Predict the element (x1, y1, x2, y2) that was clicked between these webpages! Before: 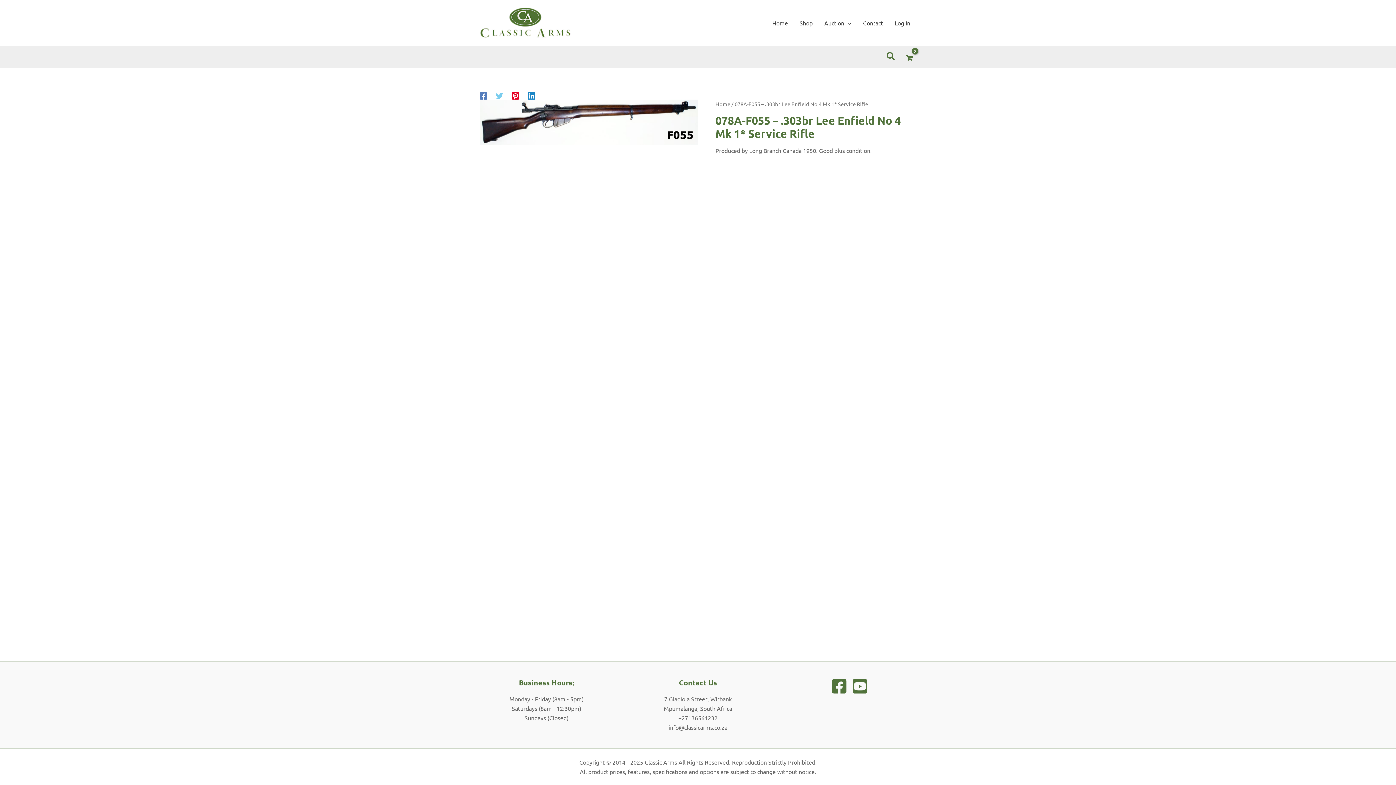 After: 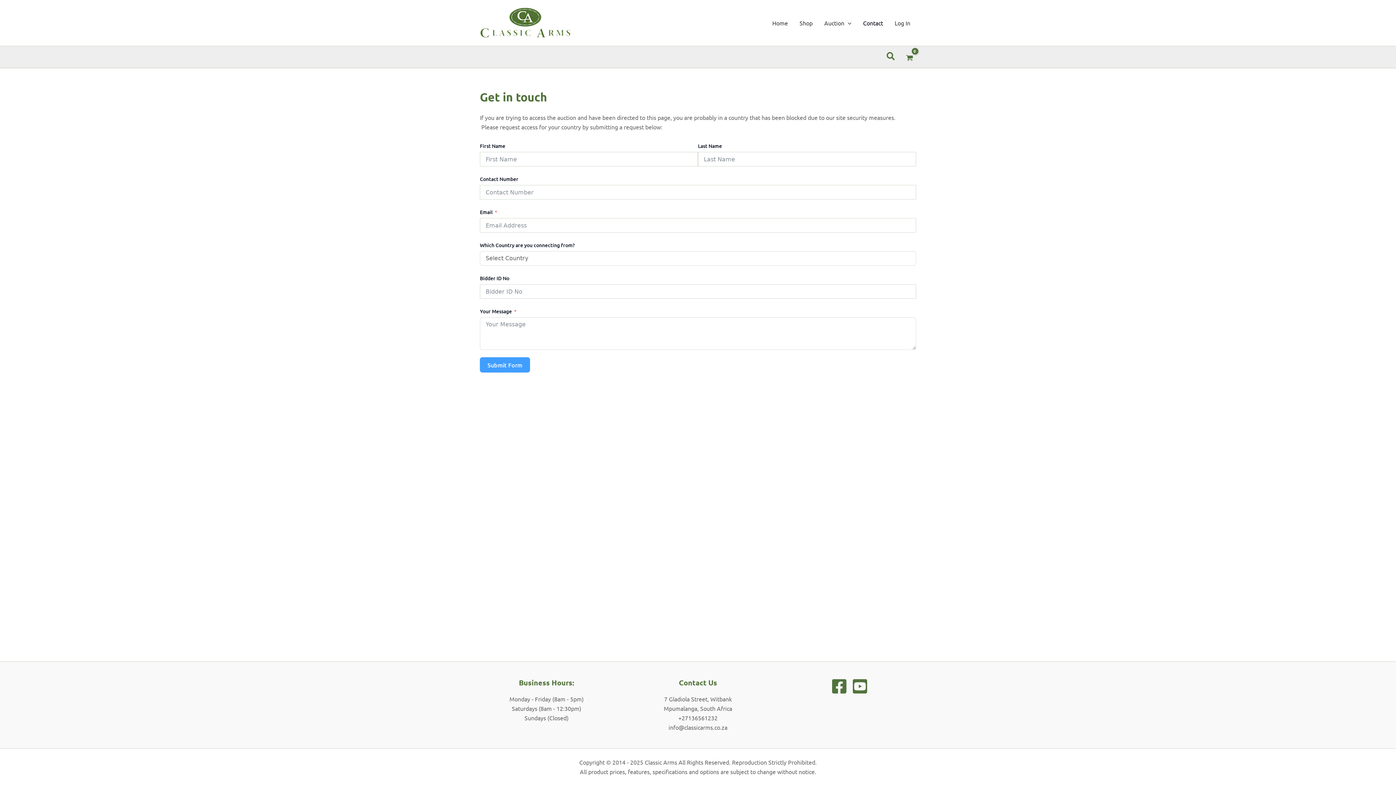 Action: bbox: (857, 8, 889, 37) label: Contact